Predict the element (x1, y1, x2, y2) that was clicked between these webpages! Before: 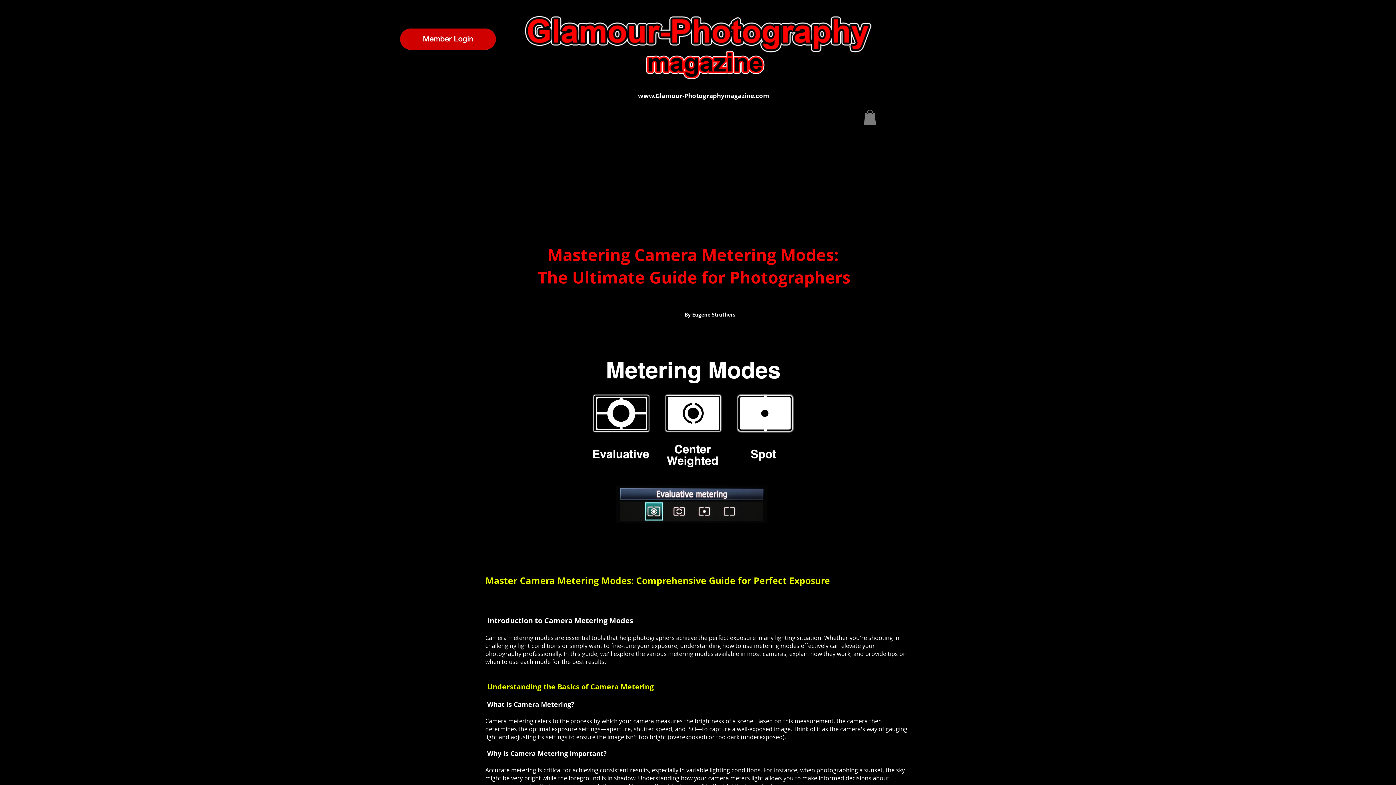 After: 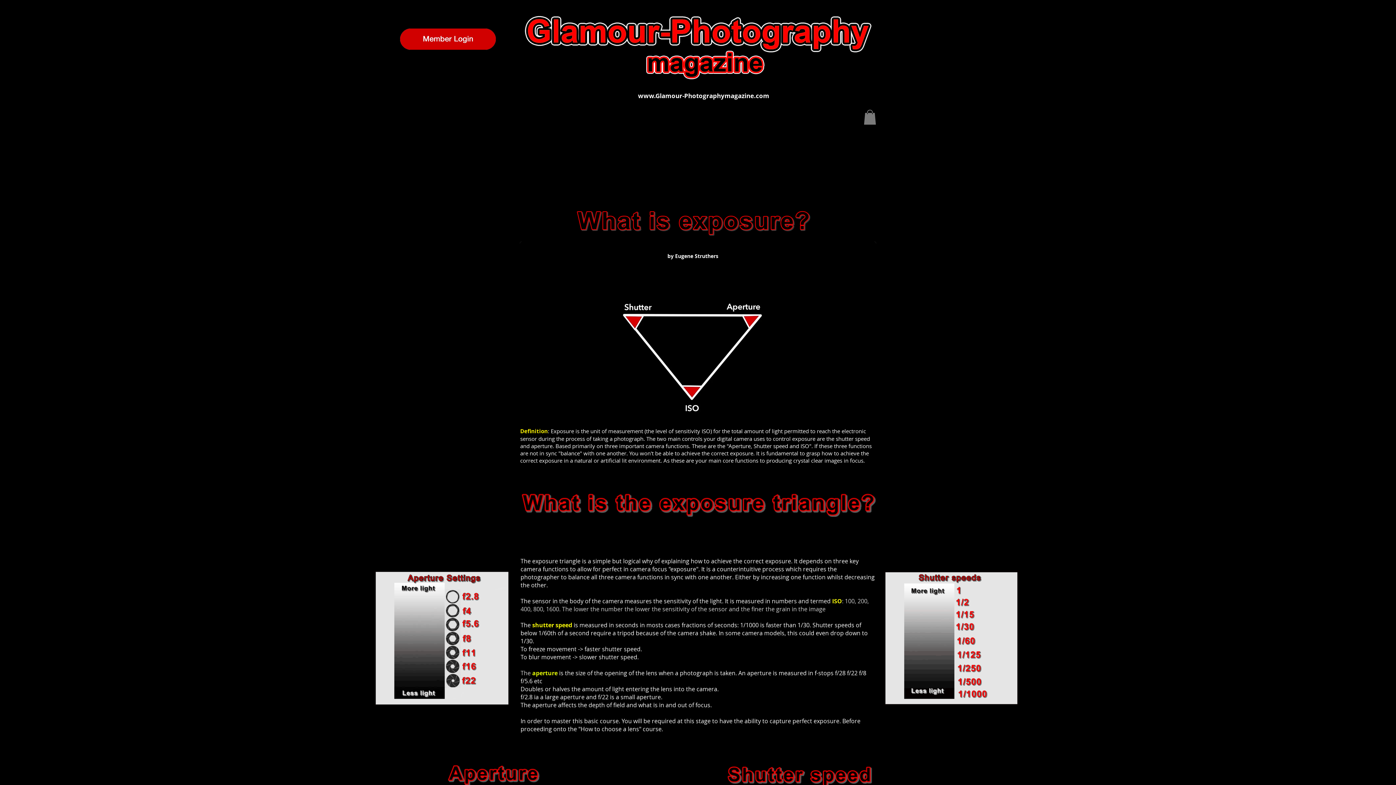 Action: bbox: (616, 485, 767, 522)